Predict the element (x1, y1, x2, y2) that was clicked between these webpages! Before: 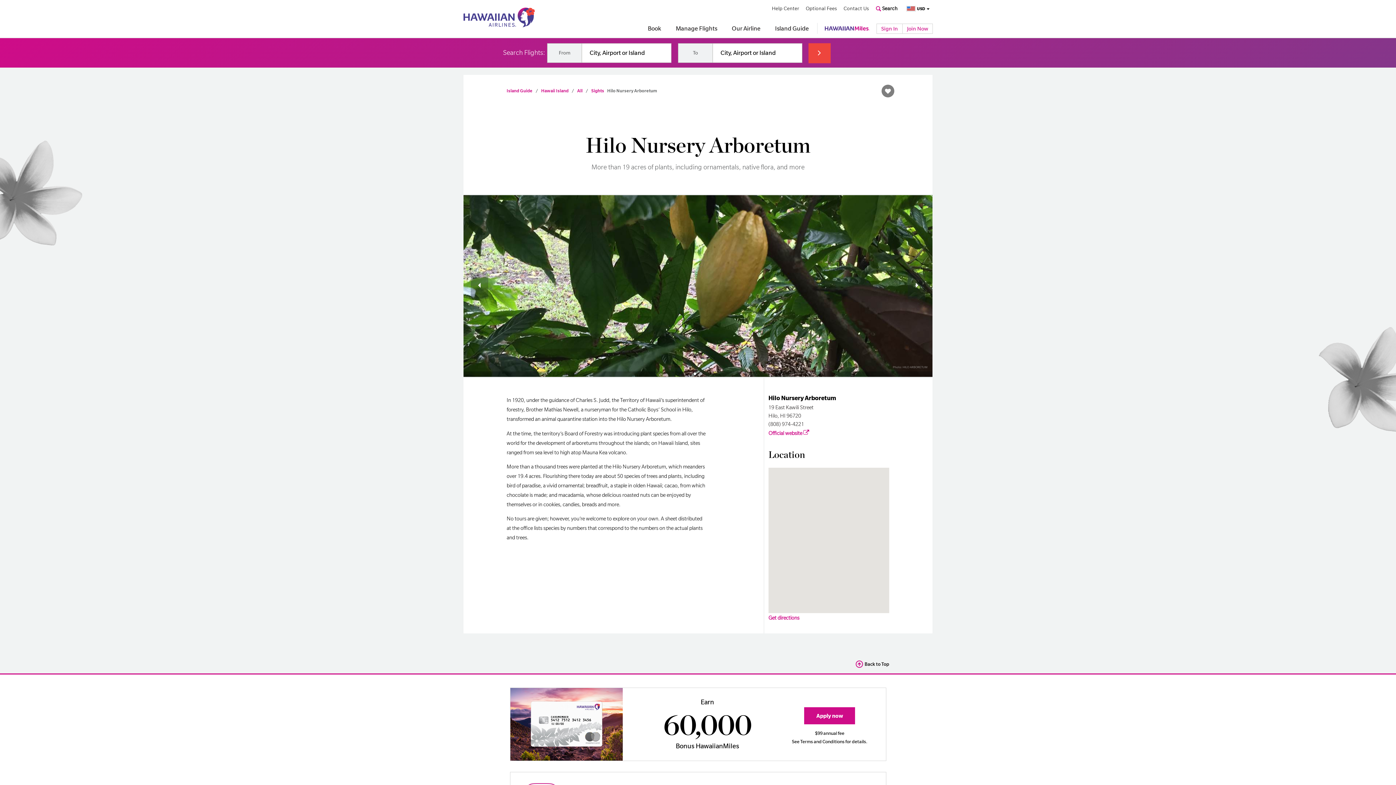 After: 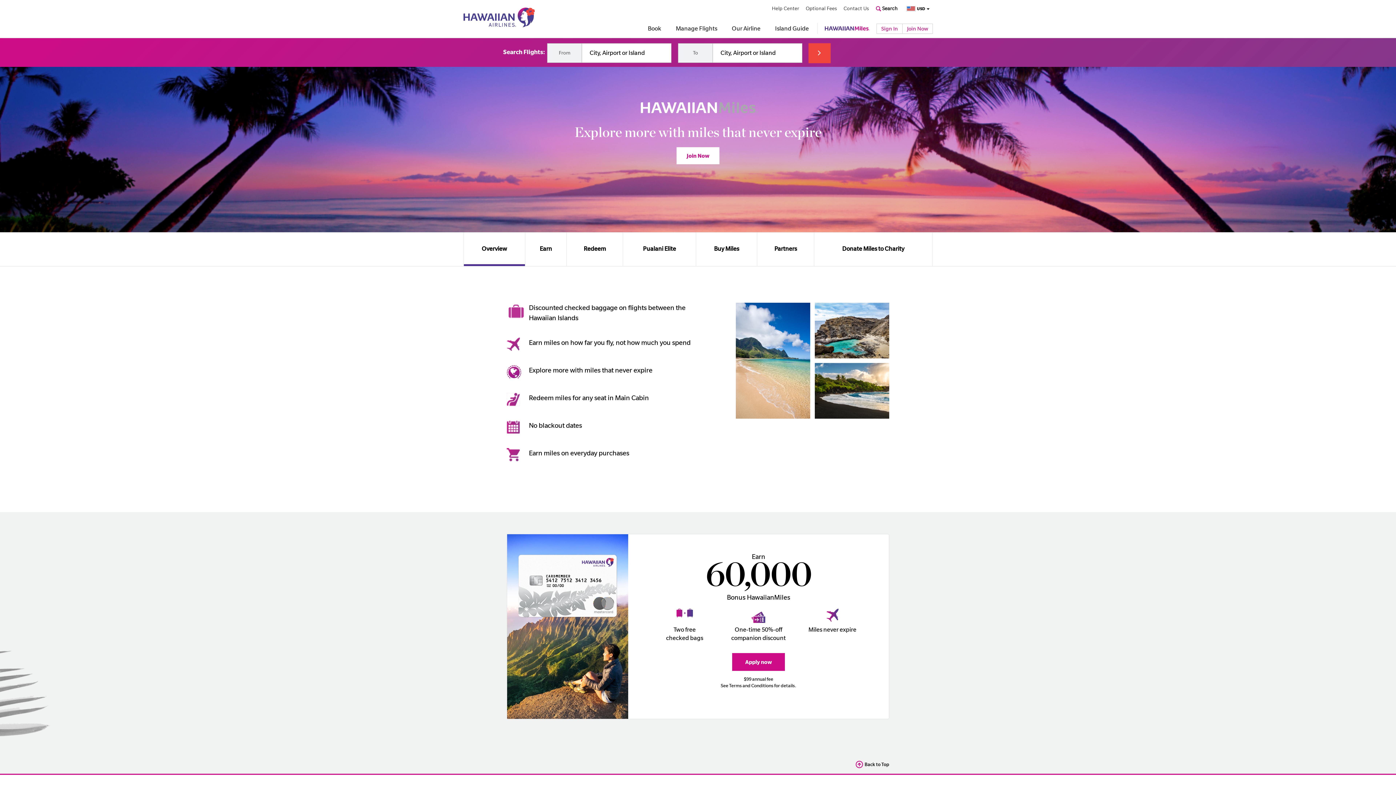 Action: label: HawaiianMiles bbox: (825, 26, 870, 30)